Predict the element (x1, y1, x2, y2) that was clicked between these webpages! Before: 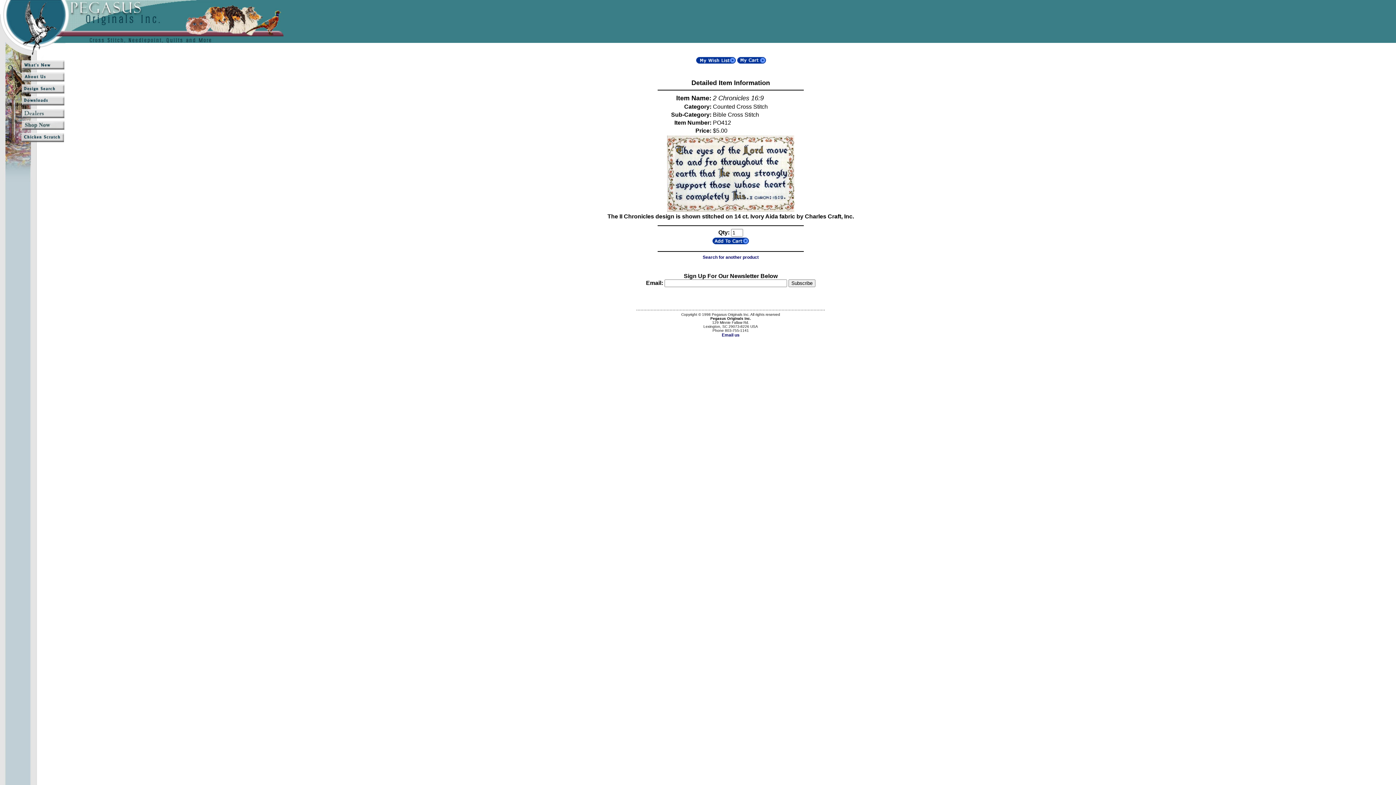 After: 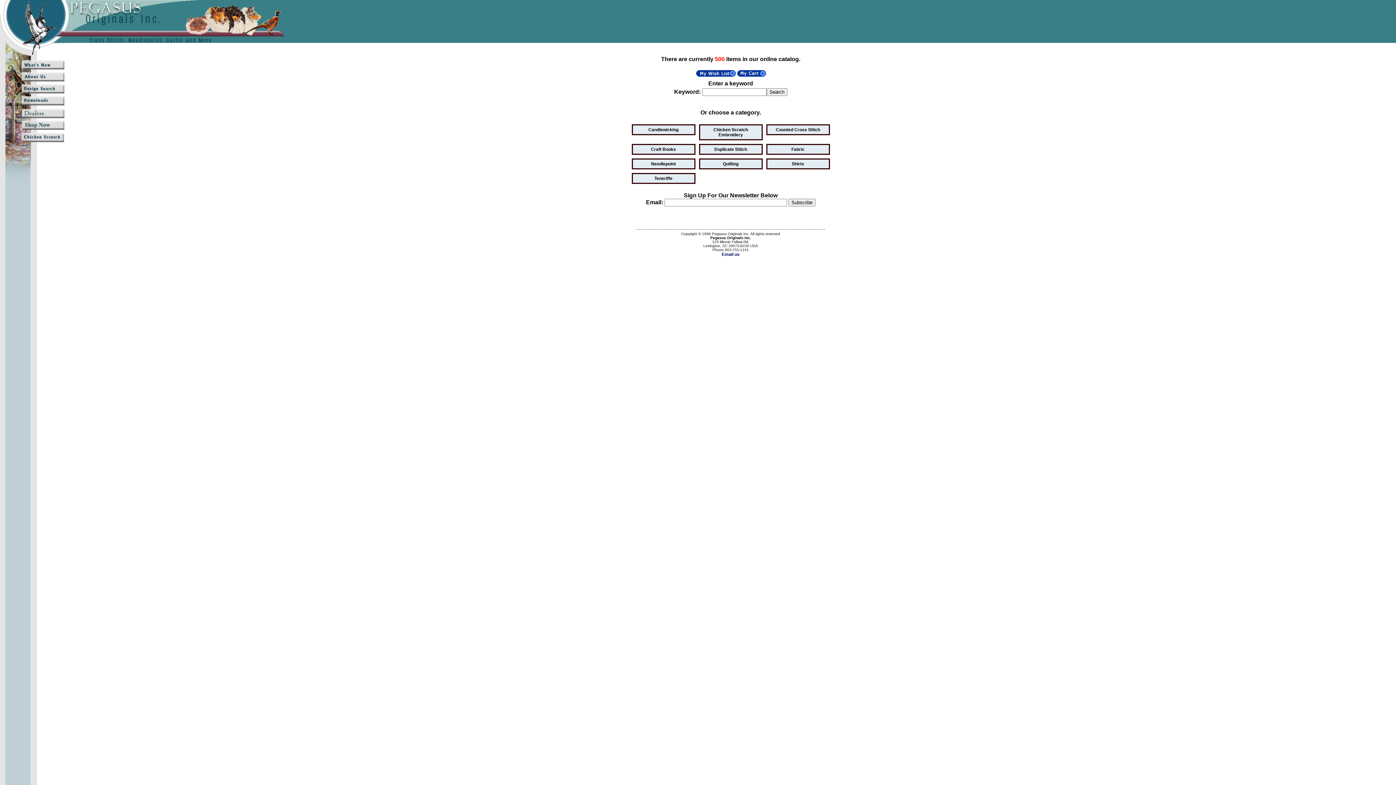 Action: bbox: (702, 254, 758, 260) label: Search for another product